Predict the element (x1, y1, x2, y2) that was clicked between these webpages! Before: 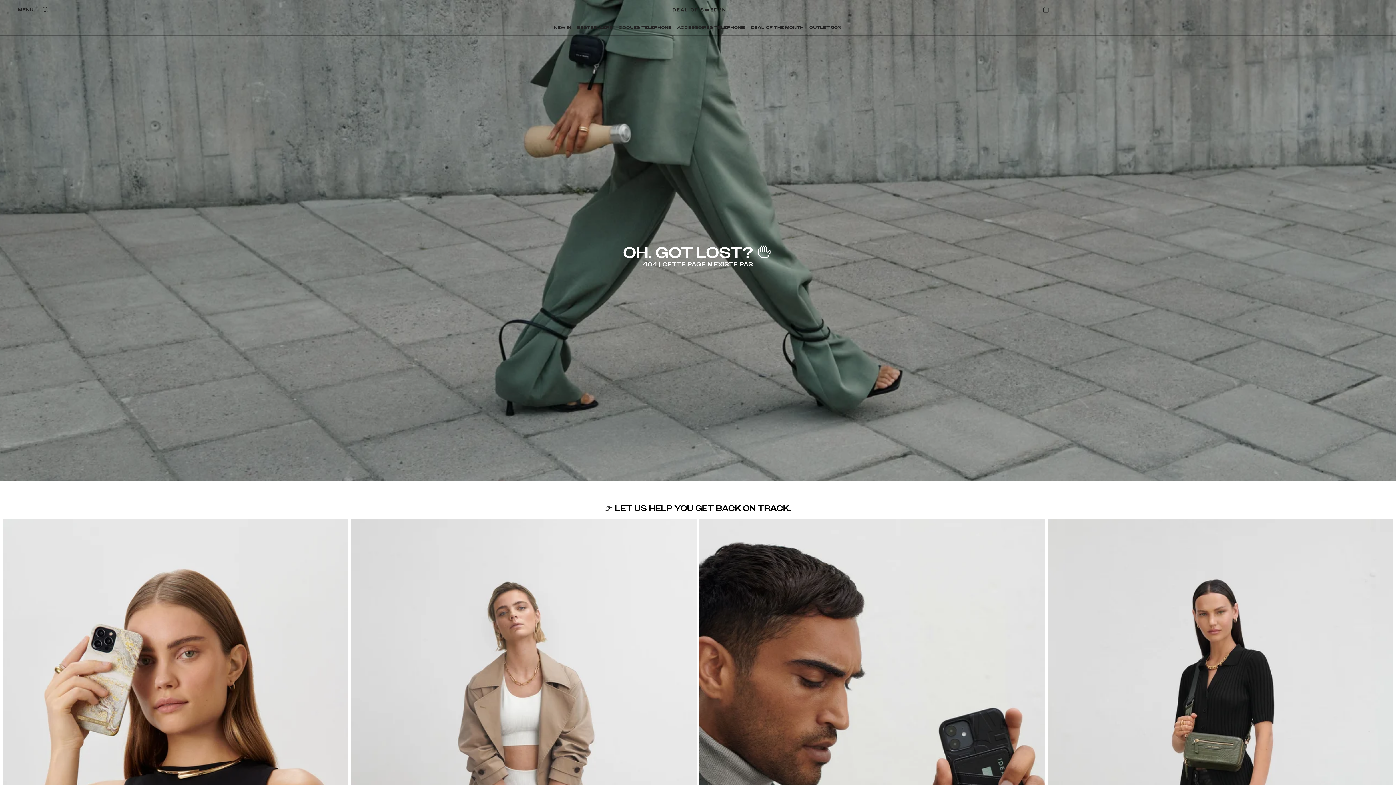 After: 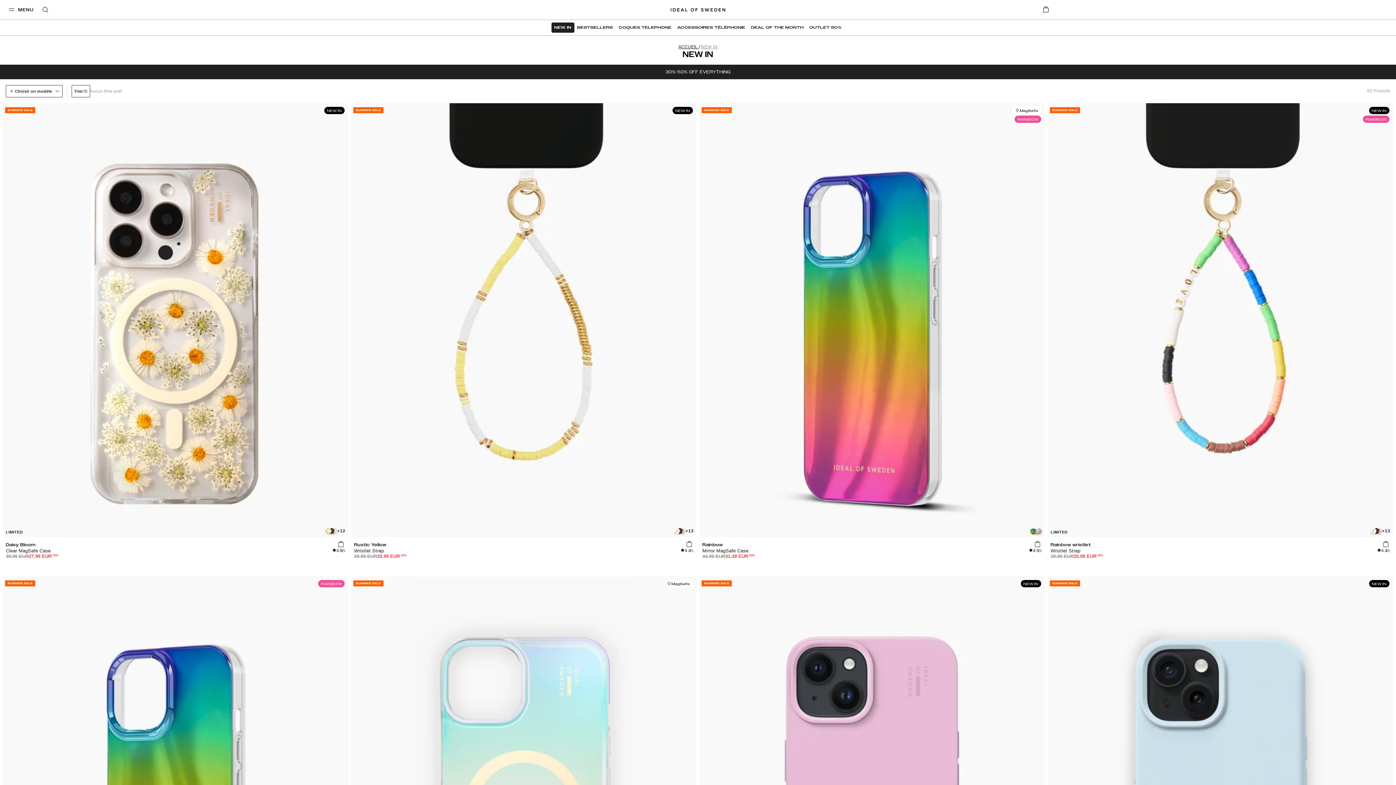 Action: label: NEW IN bbox: (551, 22, 574, 32)